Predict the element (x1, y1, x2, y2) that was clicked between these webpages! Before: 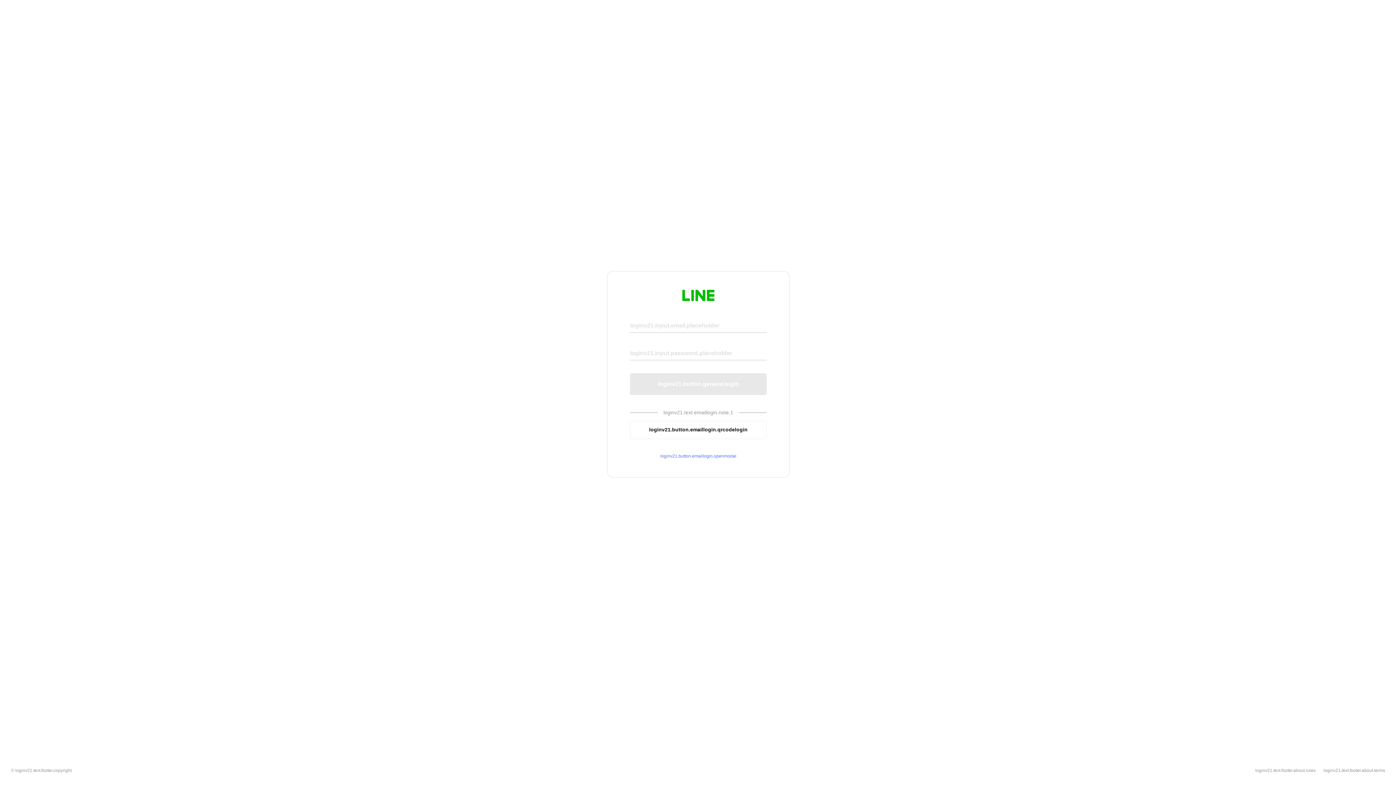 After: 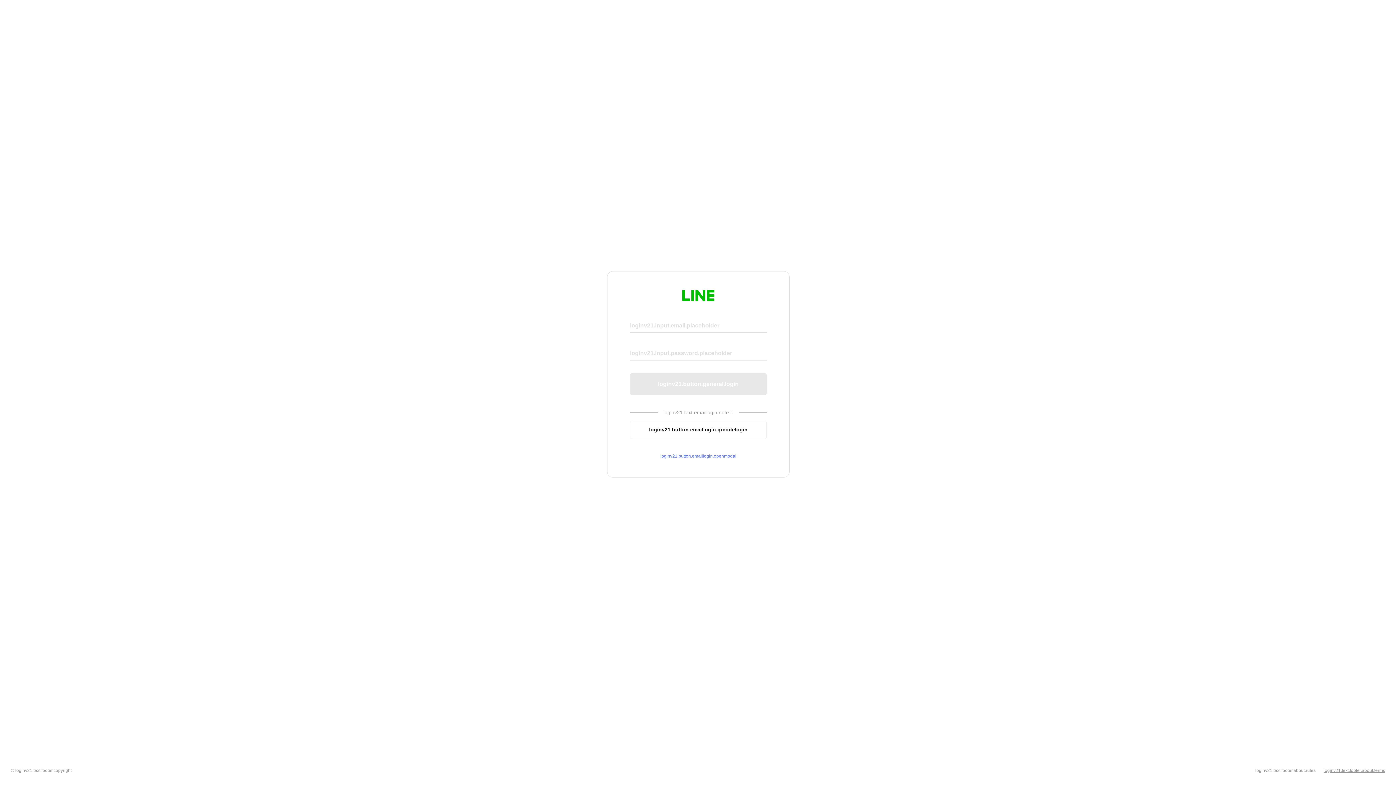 Action: label: loginv21.text.footer.about.terms bbox: (1324, 768, 1385, 773)